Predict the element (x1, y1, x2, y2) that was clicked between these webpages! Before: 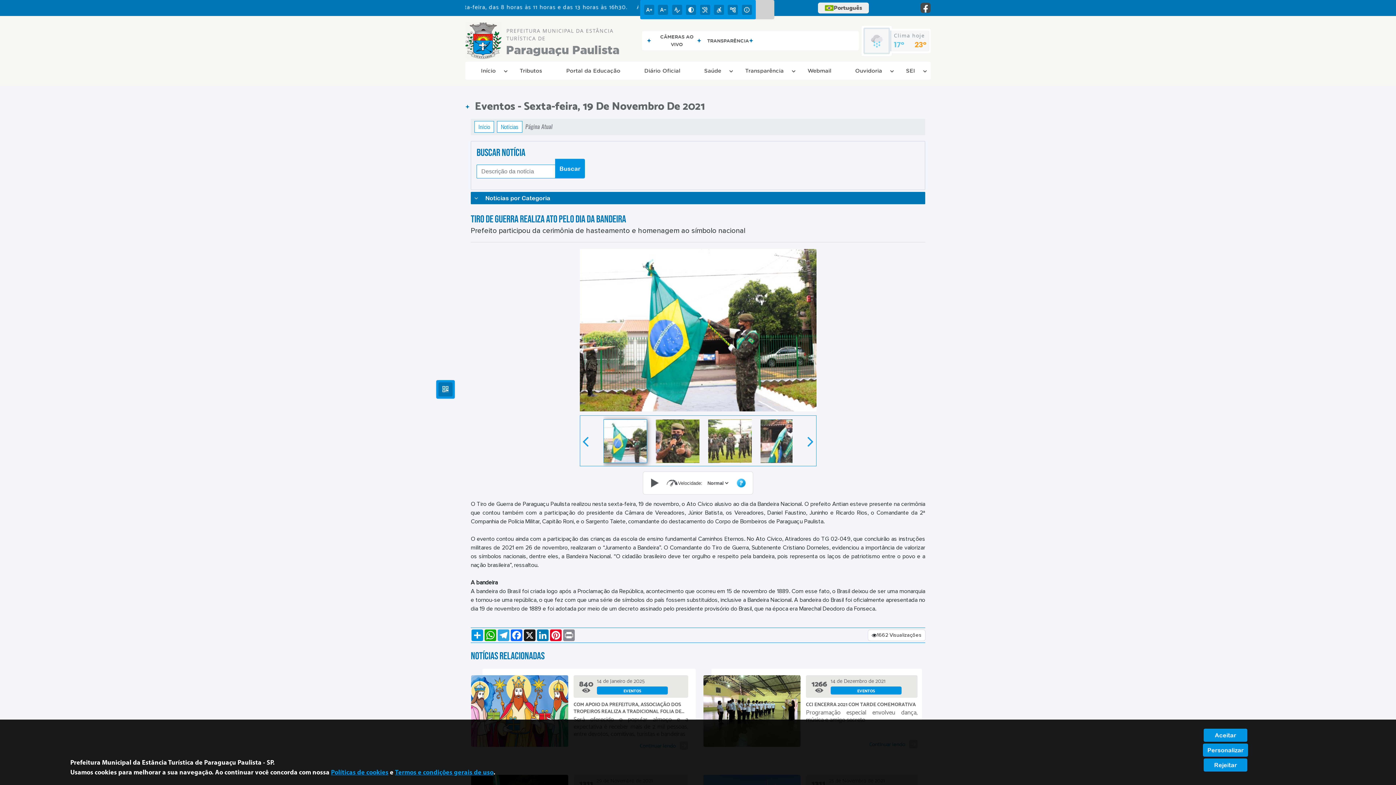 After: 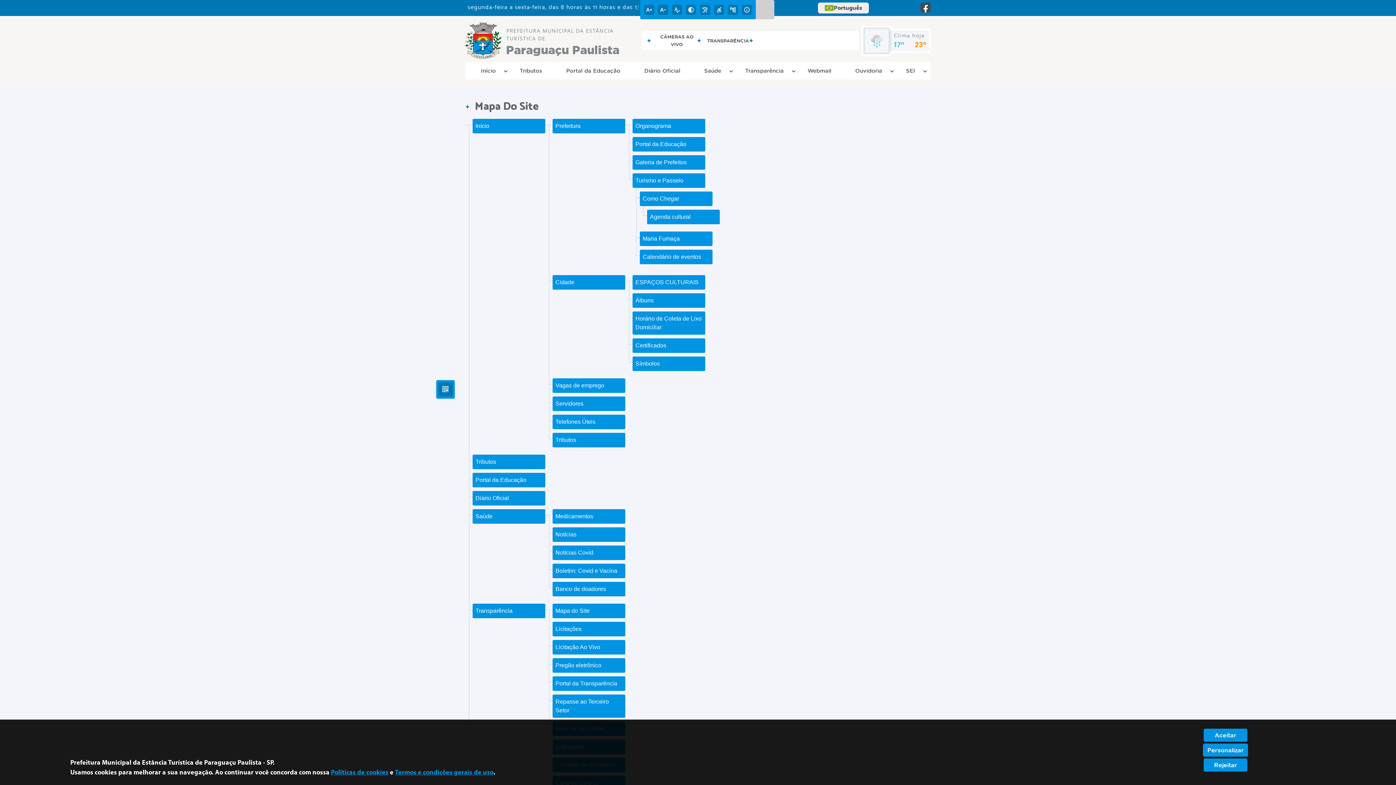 Action: bbox: (726, 2, 740, 16)